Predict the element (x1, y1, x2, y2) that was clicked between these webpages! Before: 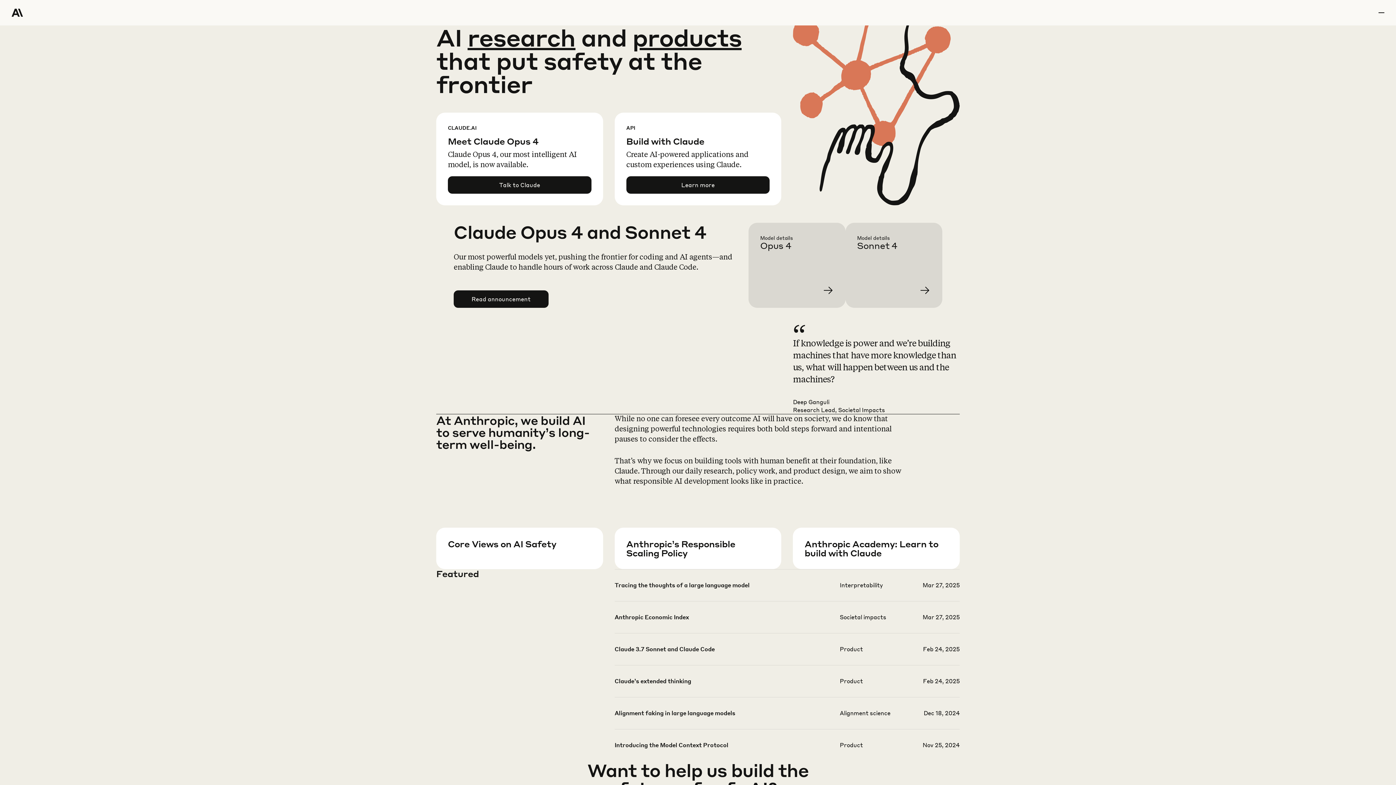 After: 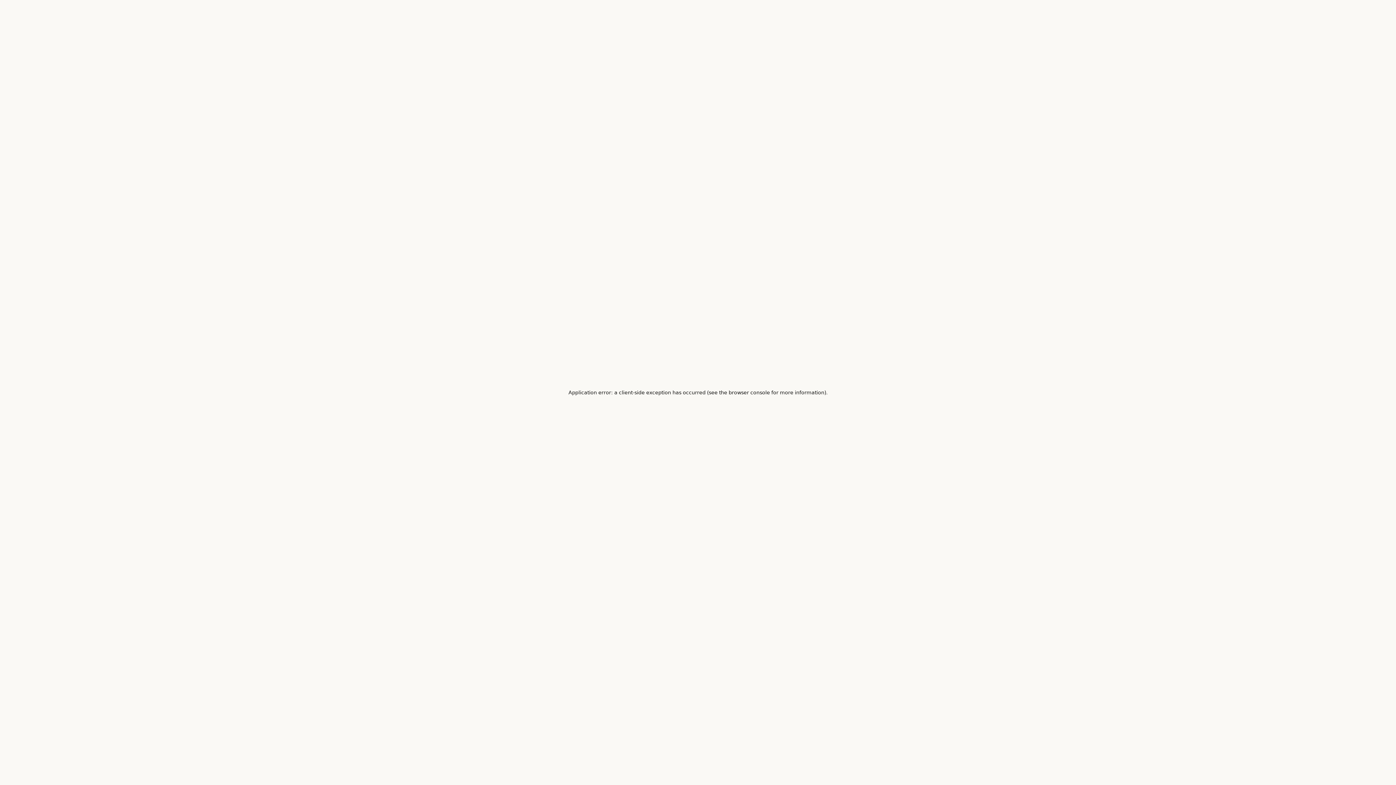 Action: label: research bbox: (467, 22, 575, 52)